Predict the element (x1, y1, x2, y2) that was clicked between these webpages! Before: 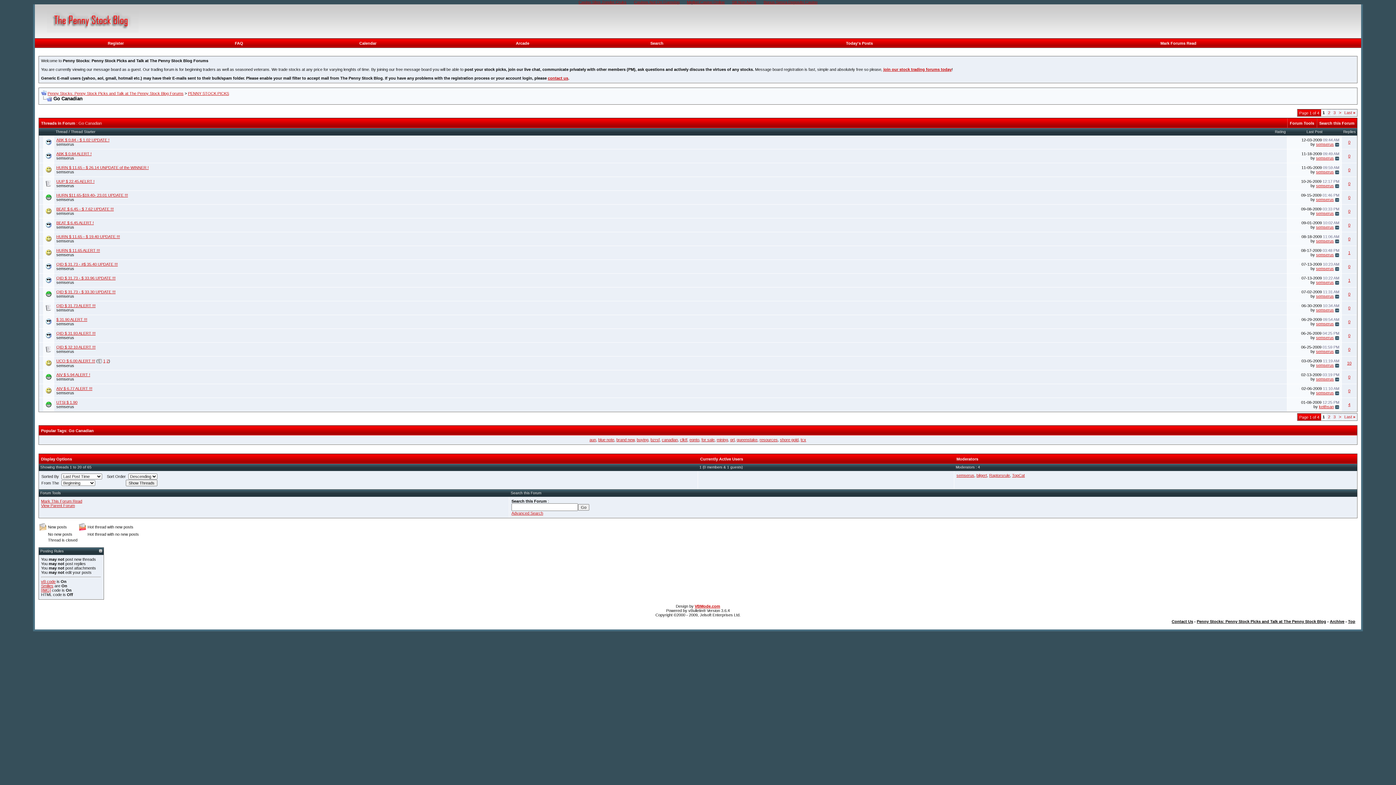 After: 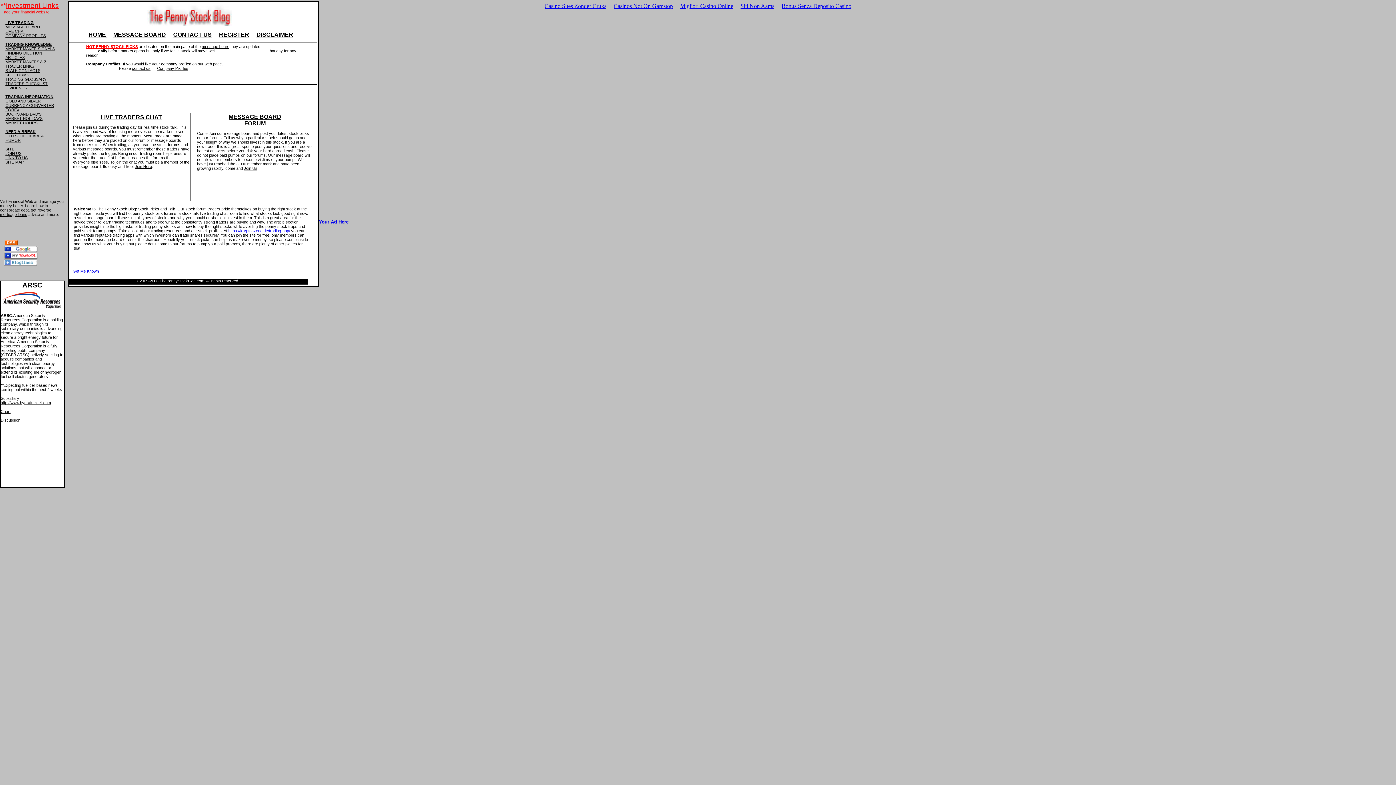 Action: label: semserus bbox: (1316, 238, 1334, 243)